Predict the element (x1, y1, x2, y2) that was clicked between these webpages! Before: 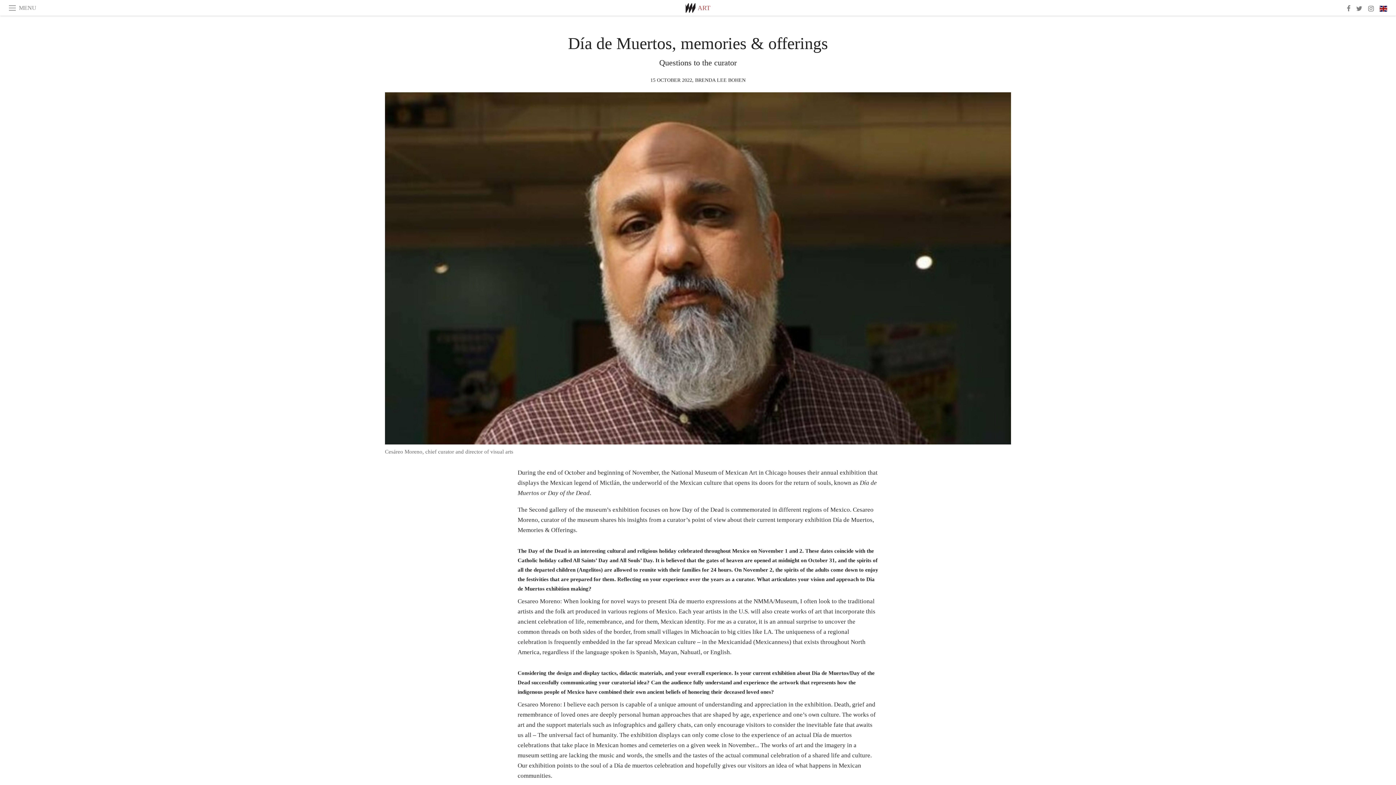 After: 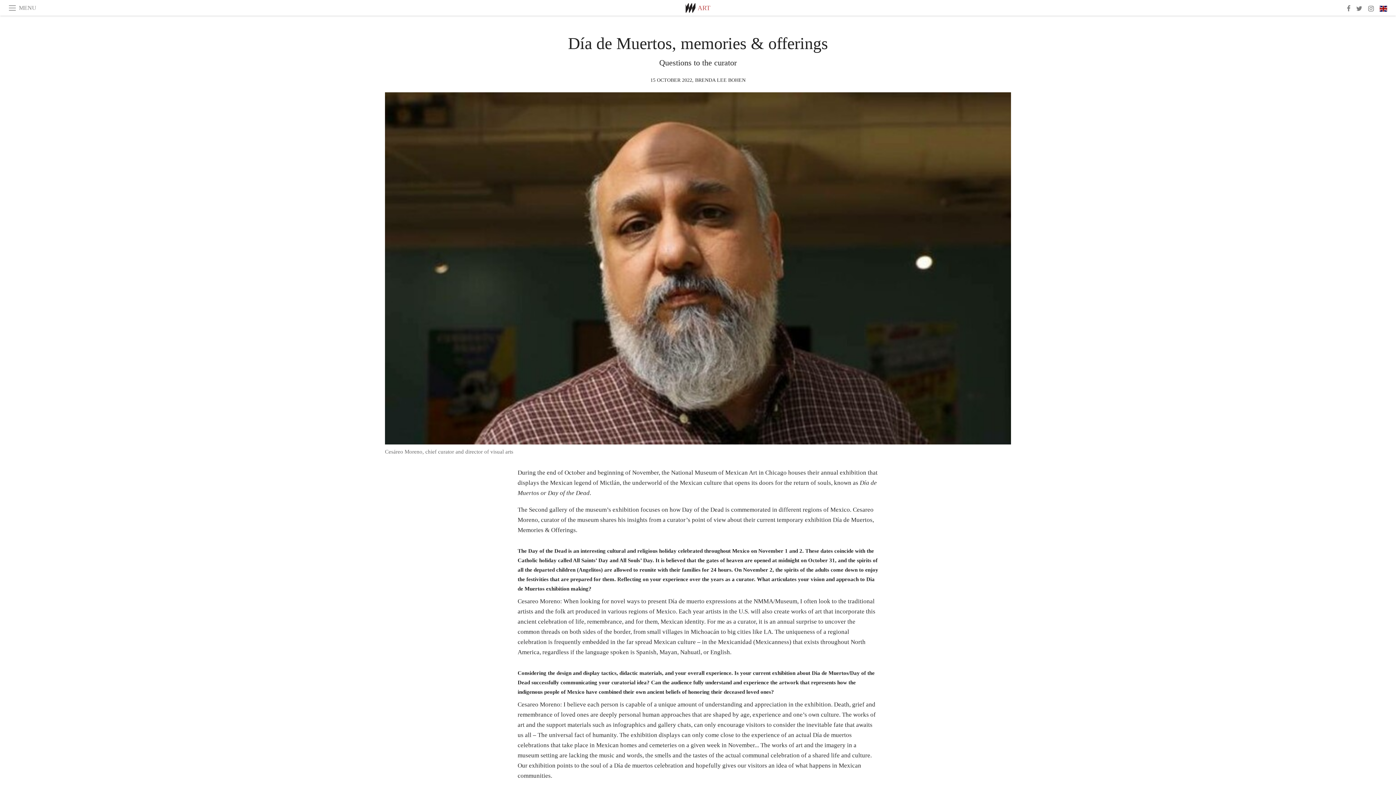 Action: bbox: (385, 92, 1011, 444)